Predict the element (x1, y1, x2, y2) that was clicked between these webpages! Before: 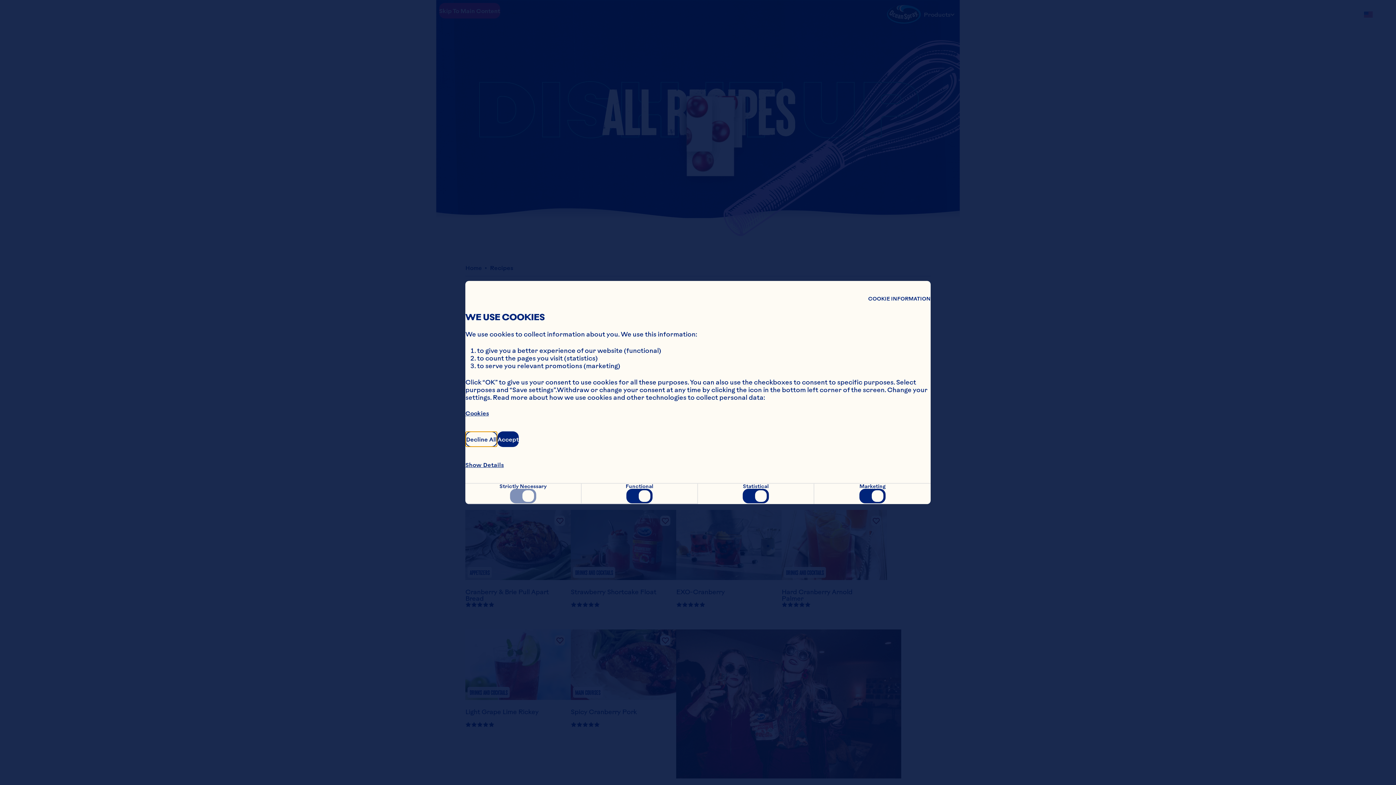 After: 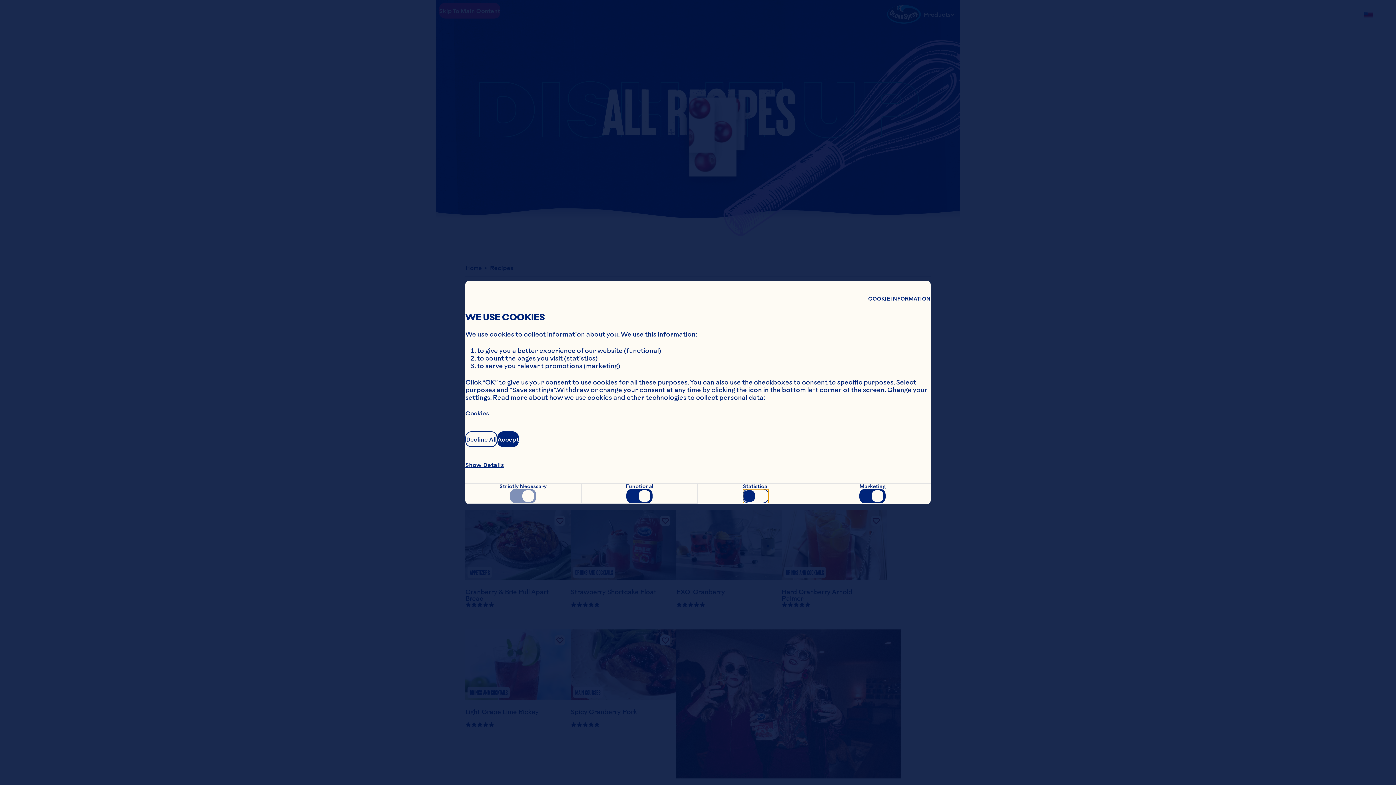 Action: bbox: (742, 489, 769, 503)